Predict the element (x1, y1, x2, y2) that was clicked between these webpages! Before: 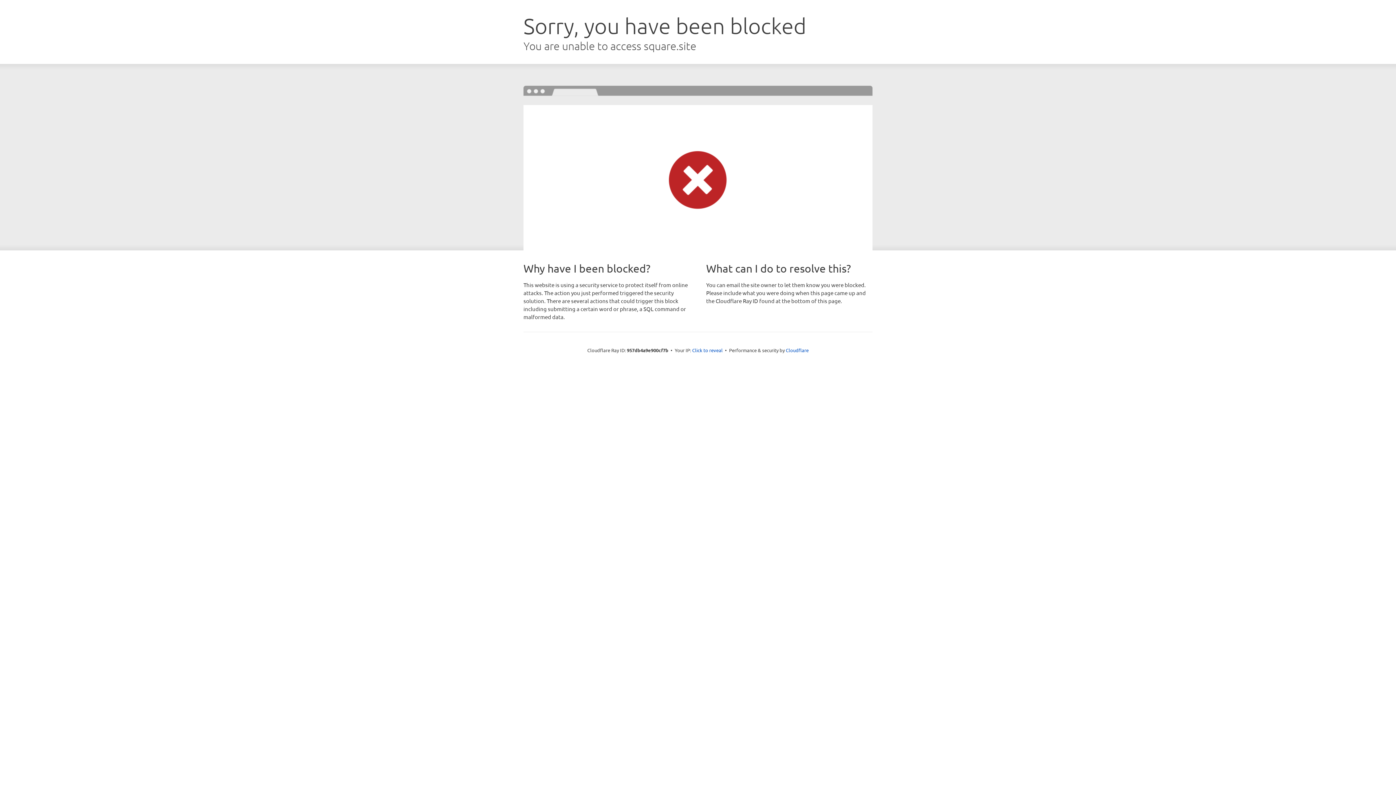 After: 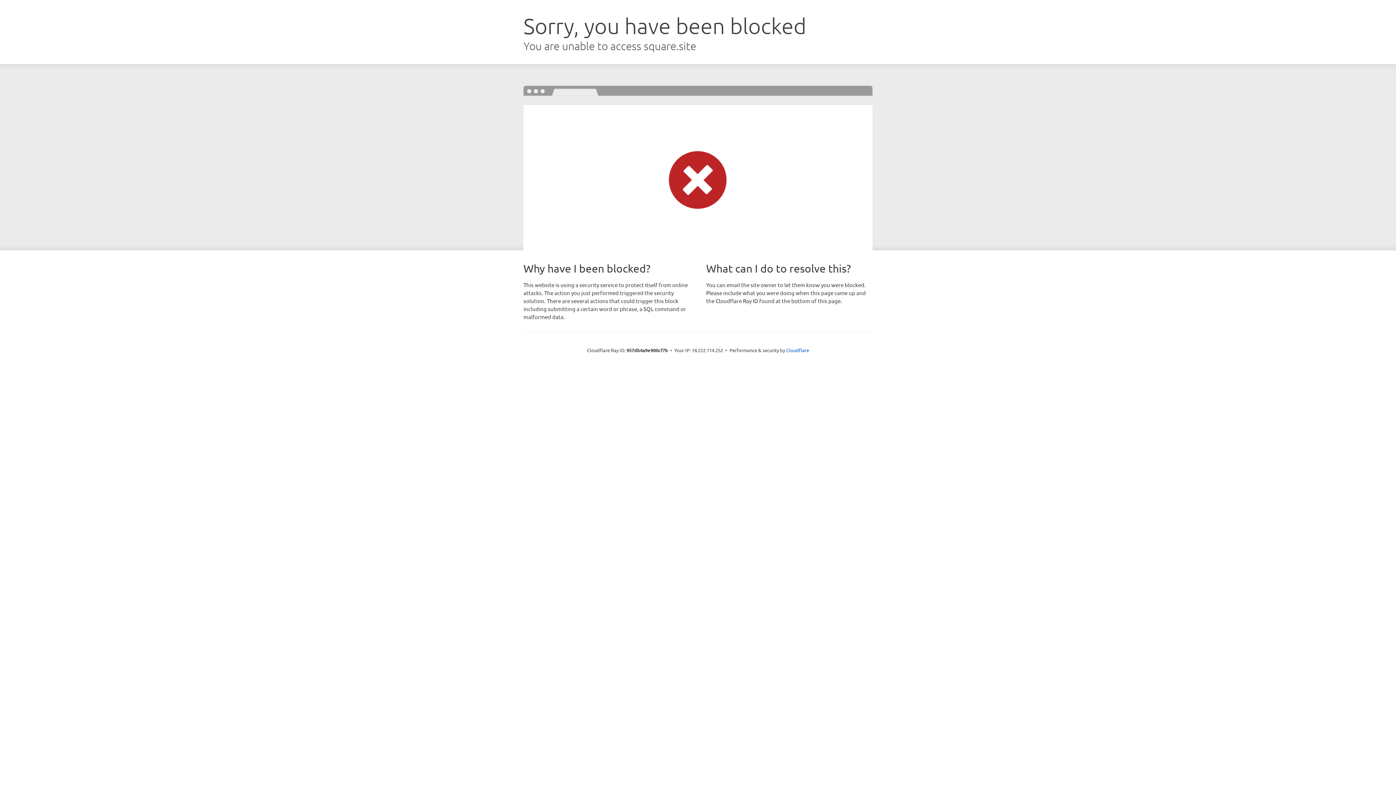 Action: label: Click to reveal bbox: (692, 346, 722, 353)